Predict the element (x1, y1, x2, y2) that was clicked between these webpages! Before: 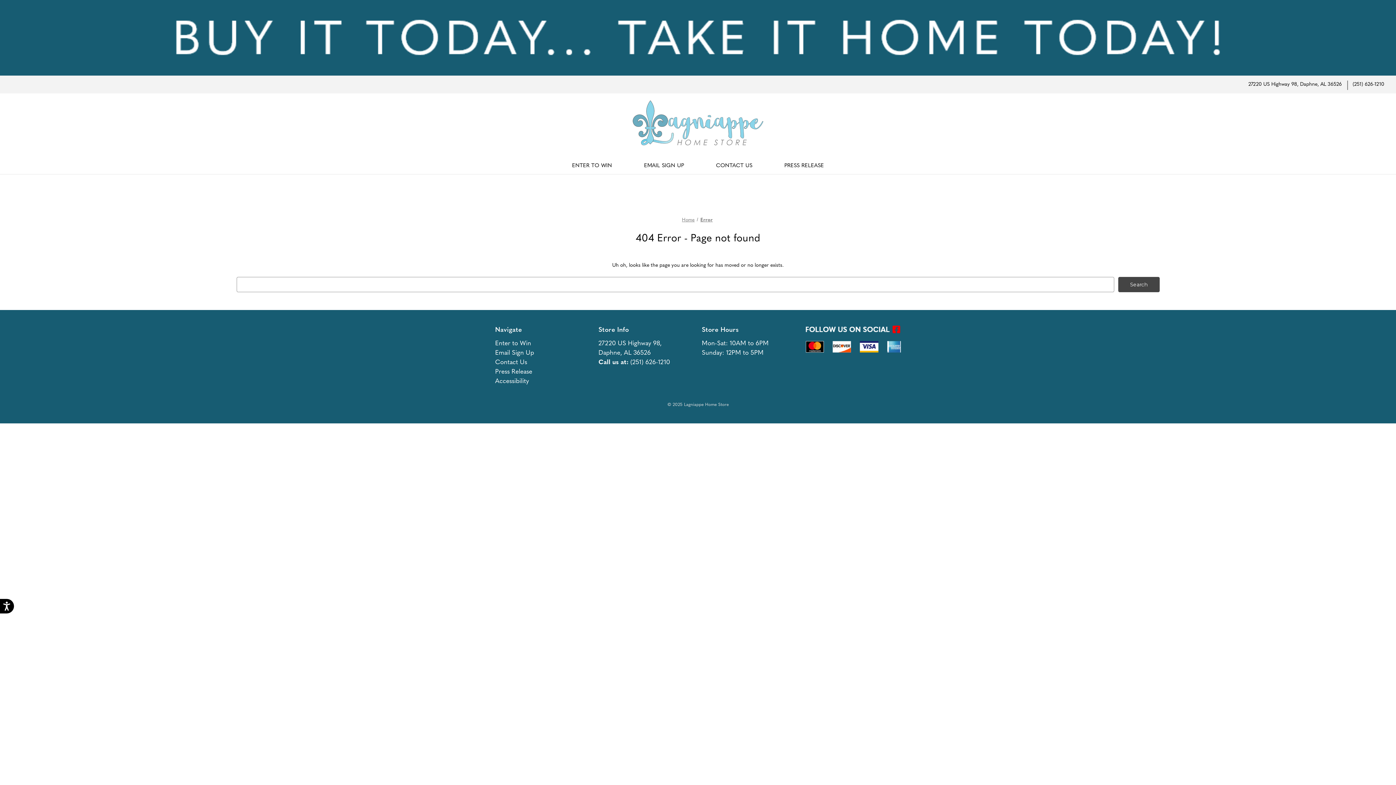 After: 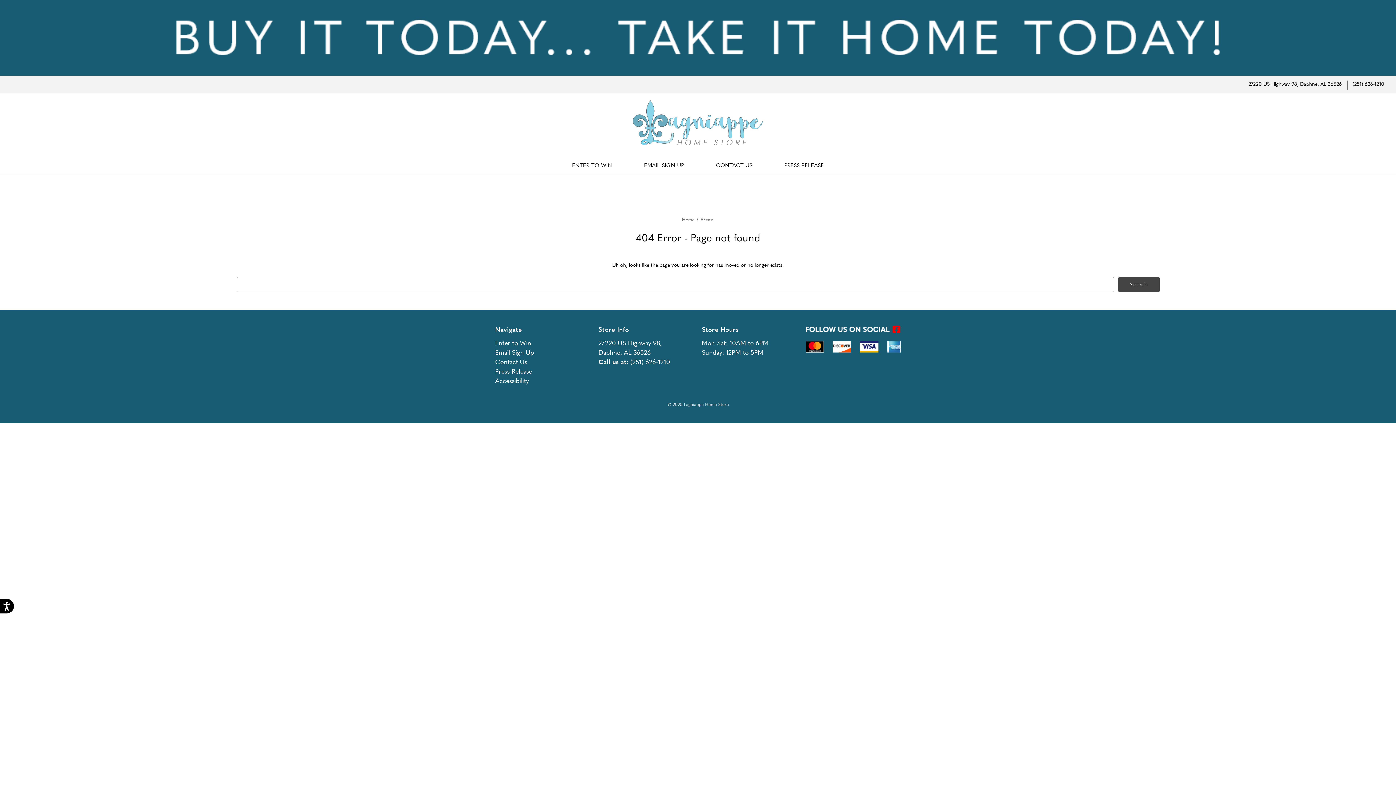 Action: bbox: (700, 217, 712, 222) label: Error